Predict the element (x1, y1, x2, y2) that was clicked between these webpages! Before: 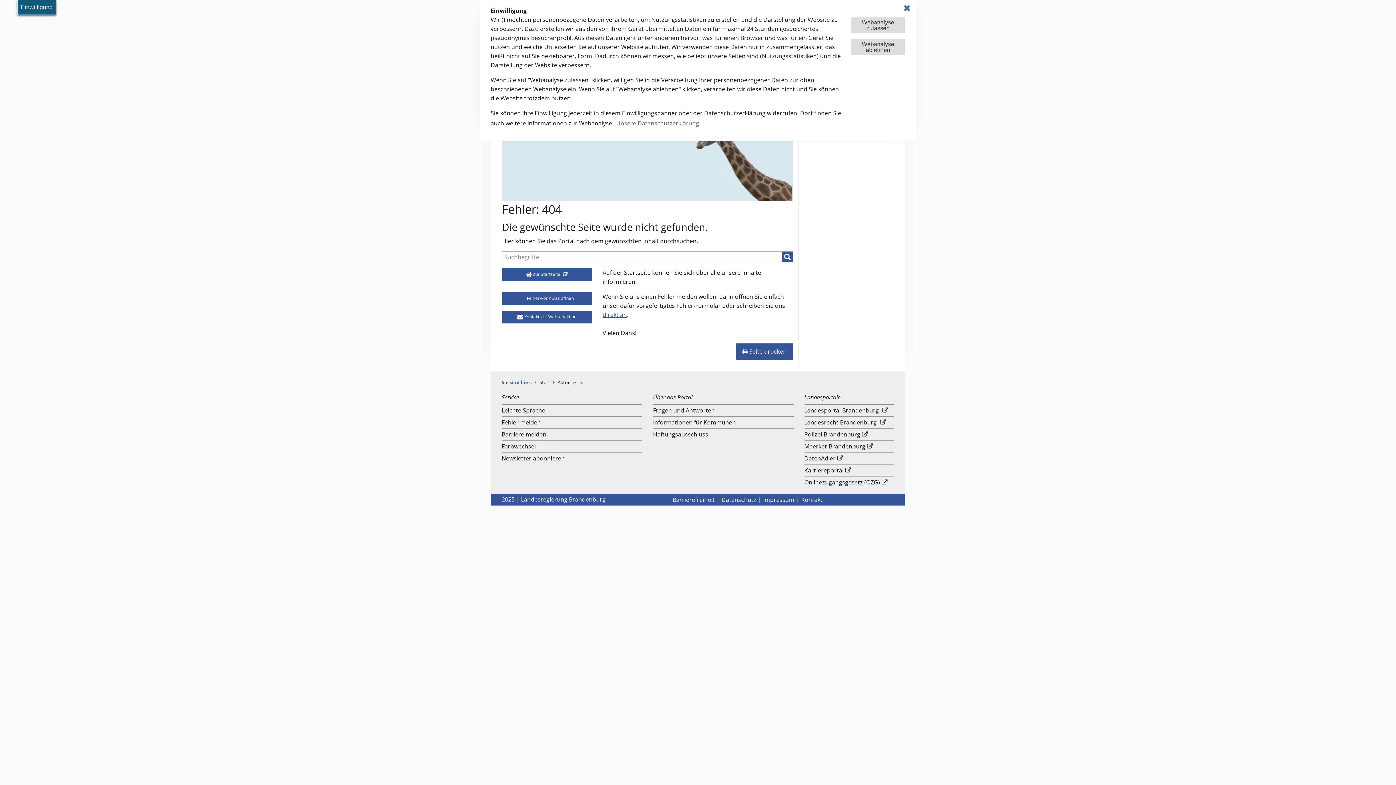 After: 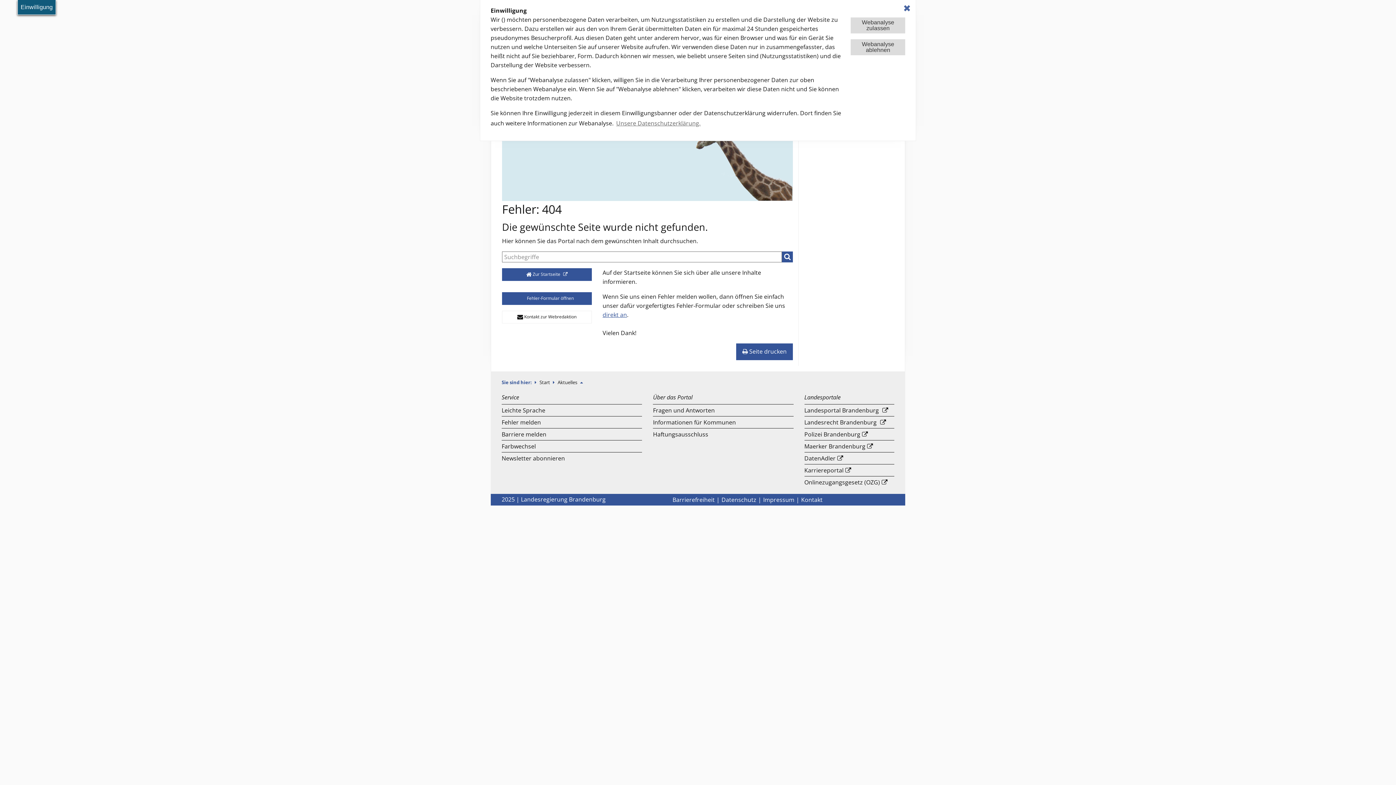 Action: label:  Kontakt zur Webredaktion bbox: (502, 310, 591, 323)